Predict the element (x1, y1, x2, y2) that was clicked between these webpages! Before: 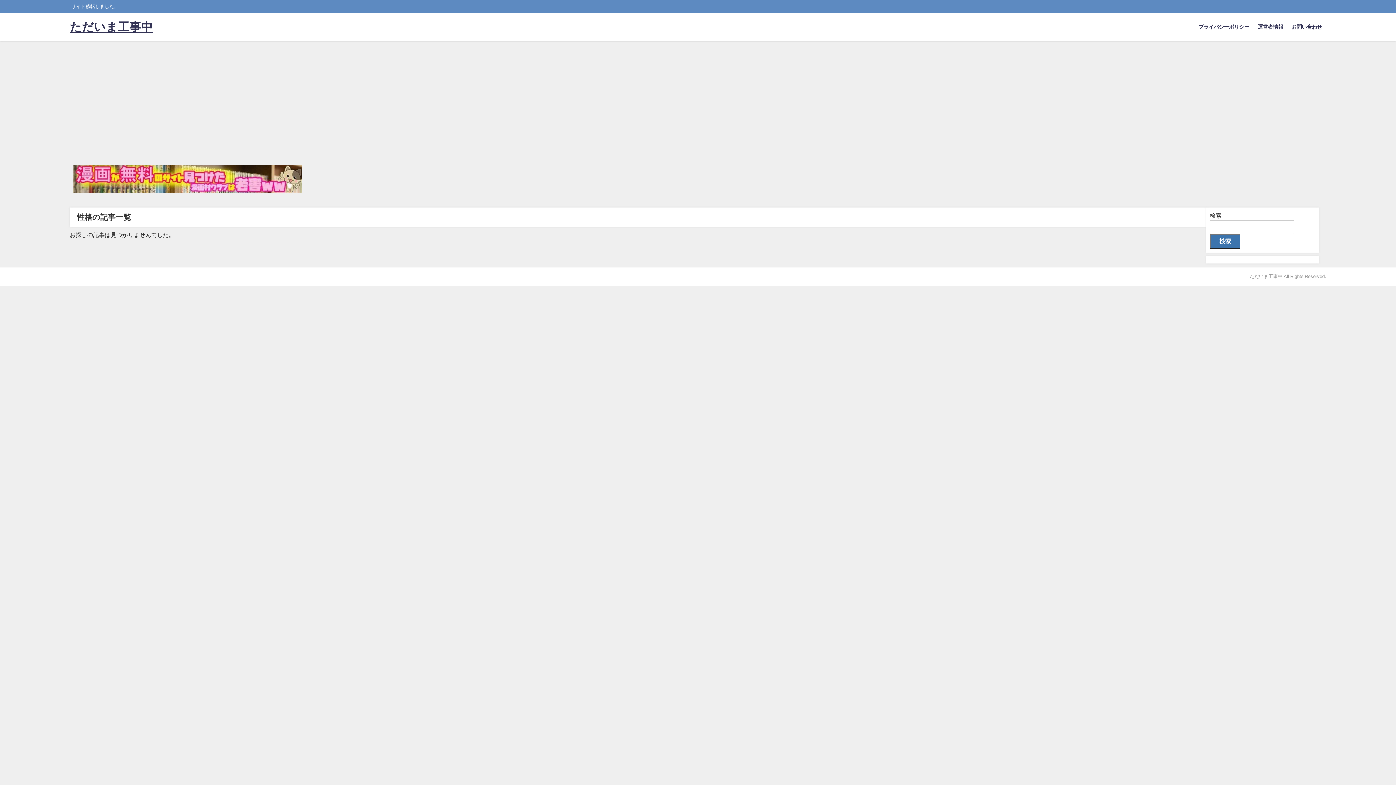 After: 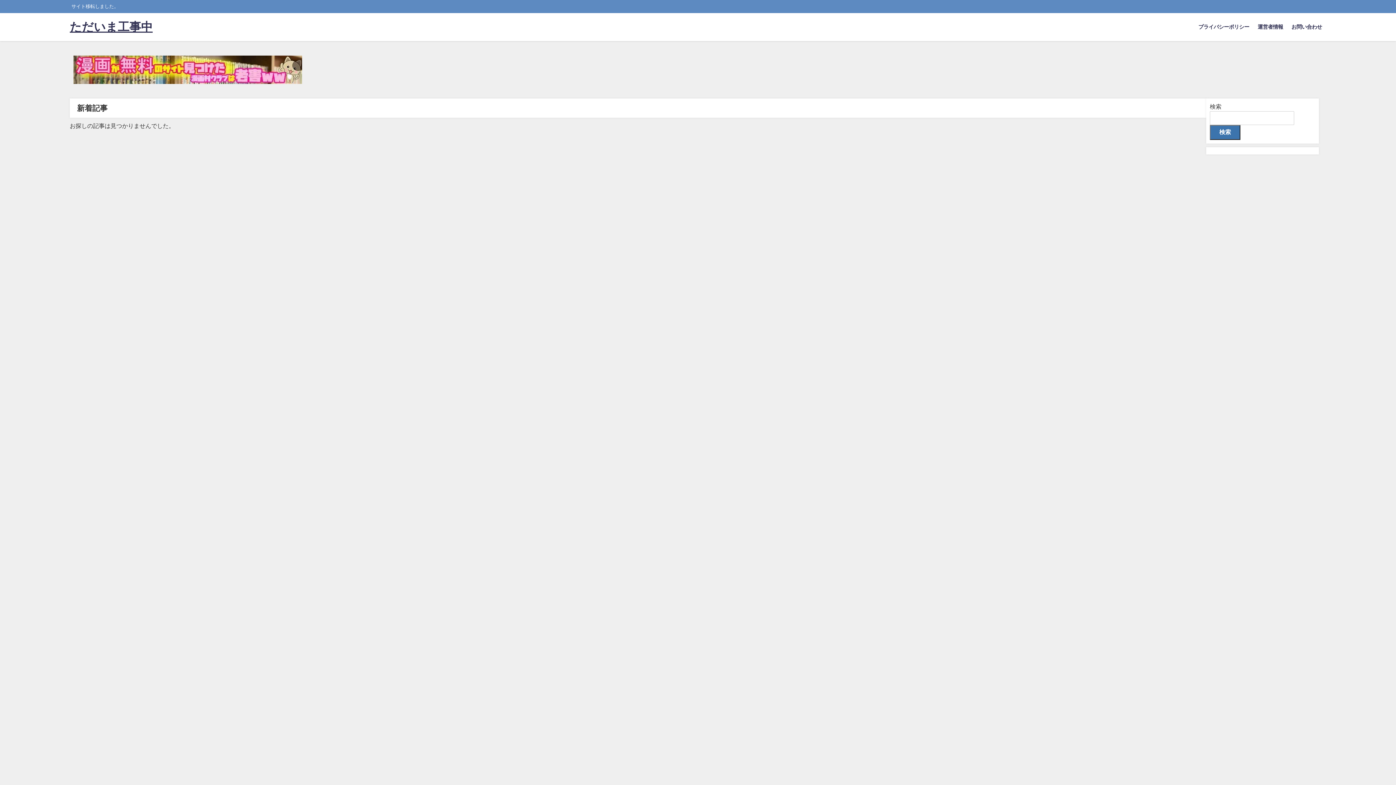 Action: label: ただいま工事中 bbox: (69, 13, 152, 41)